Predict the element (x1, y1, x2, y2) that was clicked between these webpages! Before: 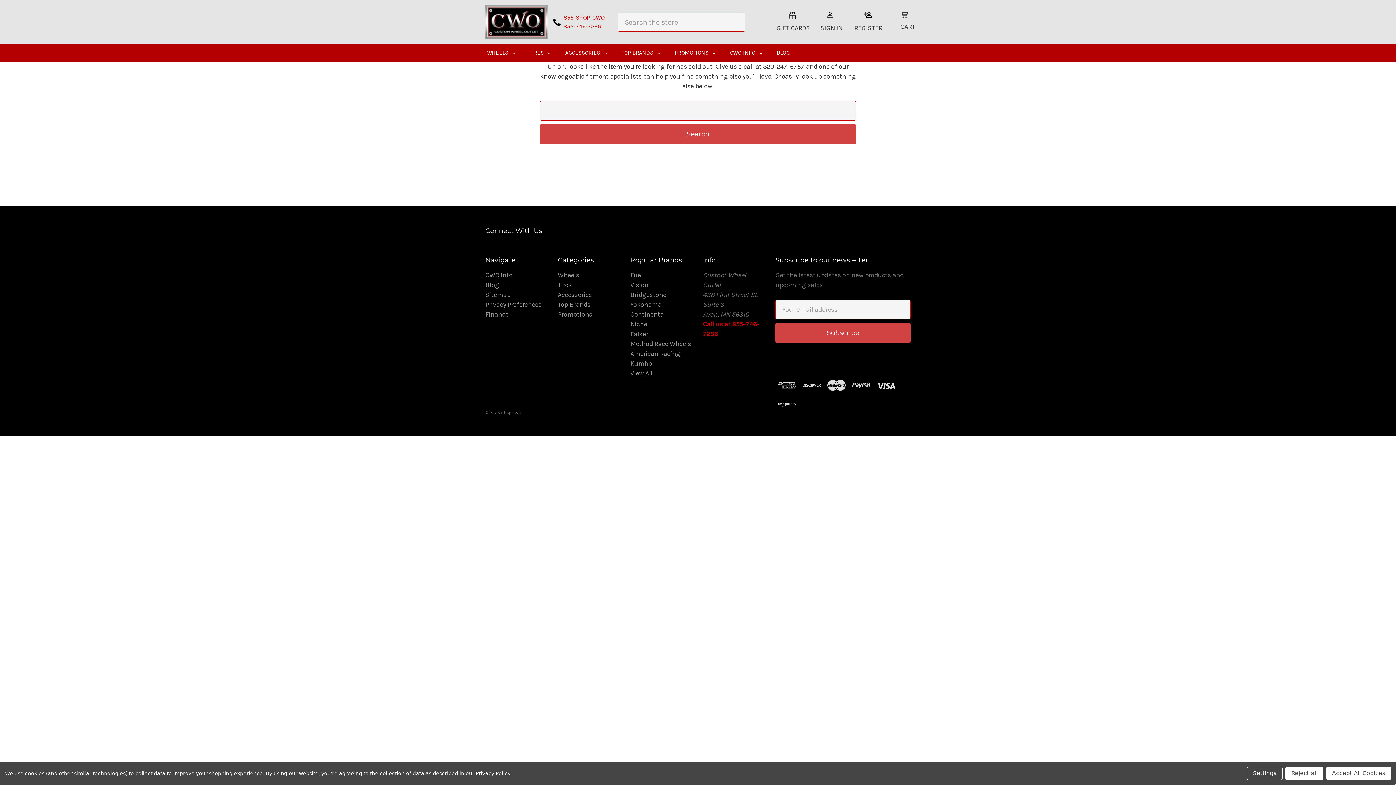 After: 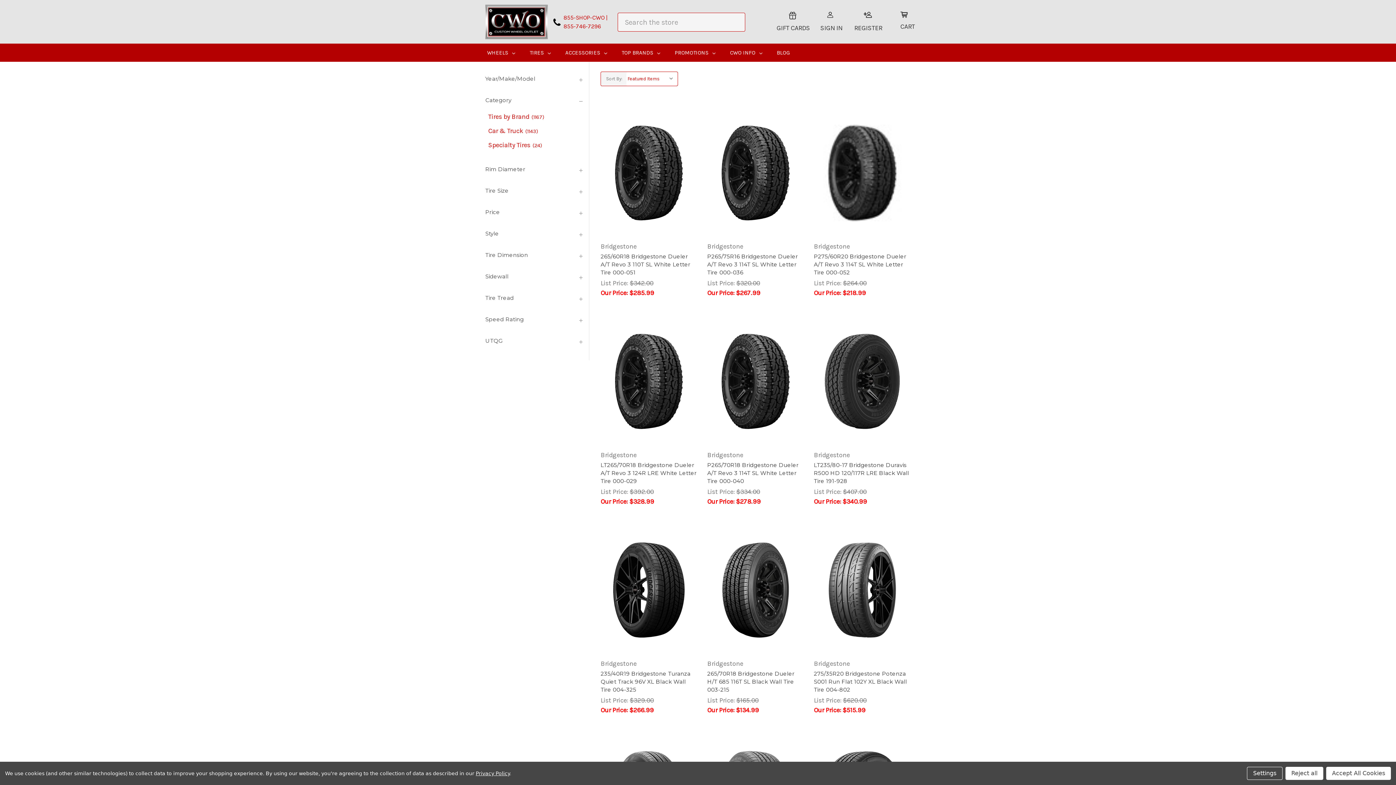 Action: bbox: (630, 291, 666, 299) label: Bridgestone